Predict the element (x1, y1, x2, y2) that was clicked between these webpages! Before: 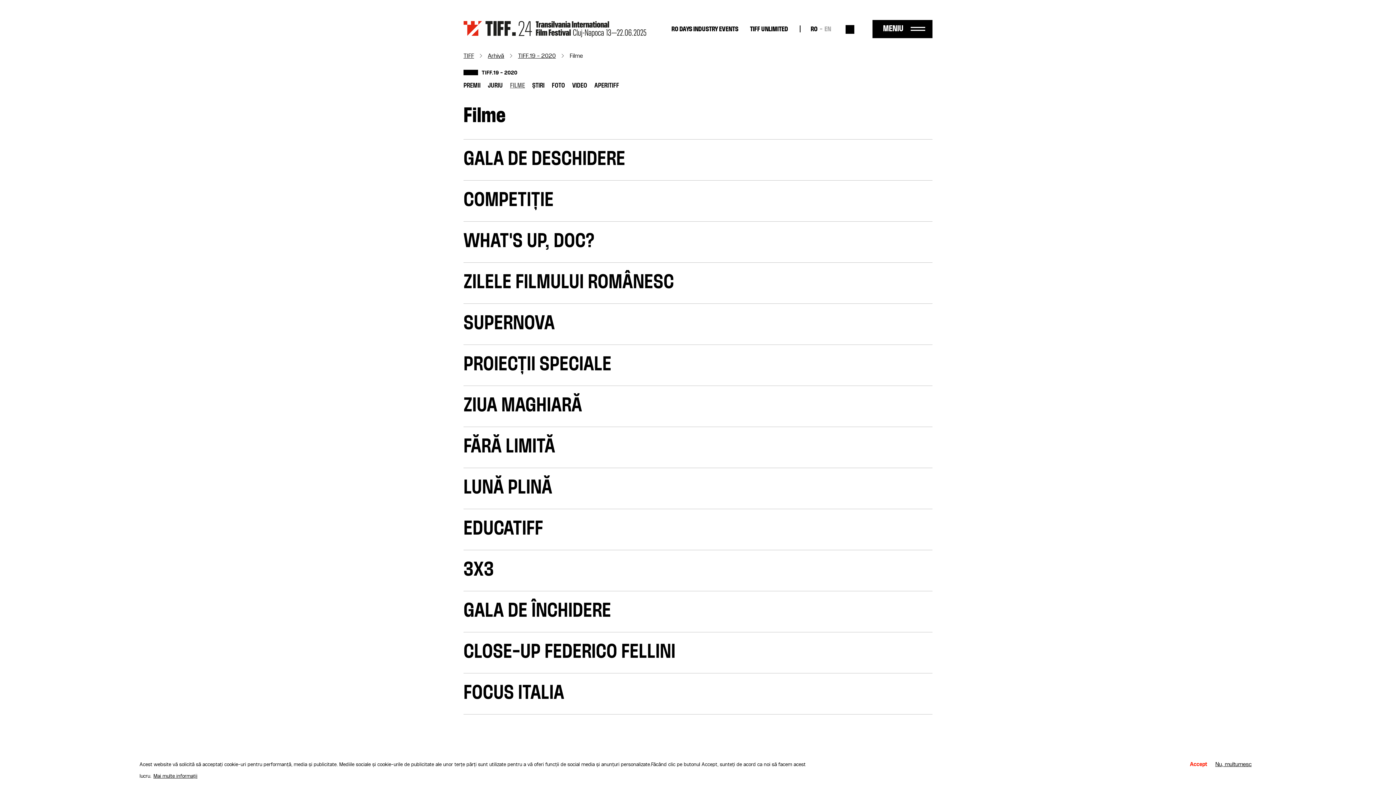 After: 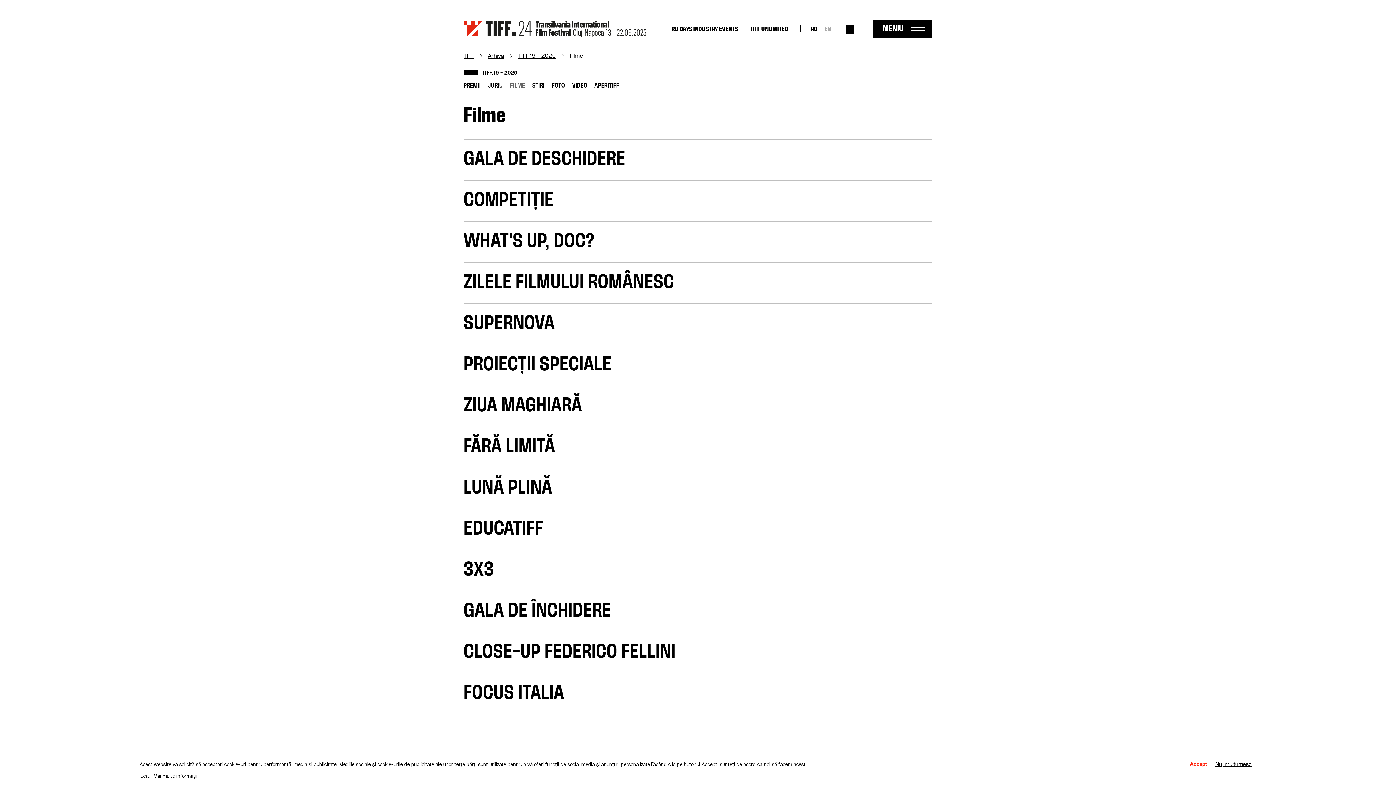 Action: bbox: (810, 26, 817, 32) label: RO